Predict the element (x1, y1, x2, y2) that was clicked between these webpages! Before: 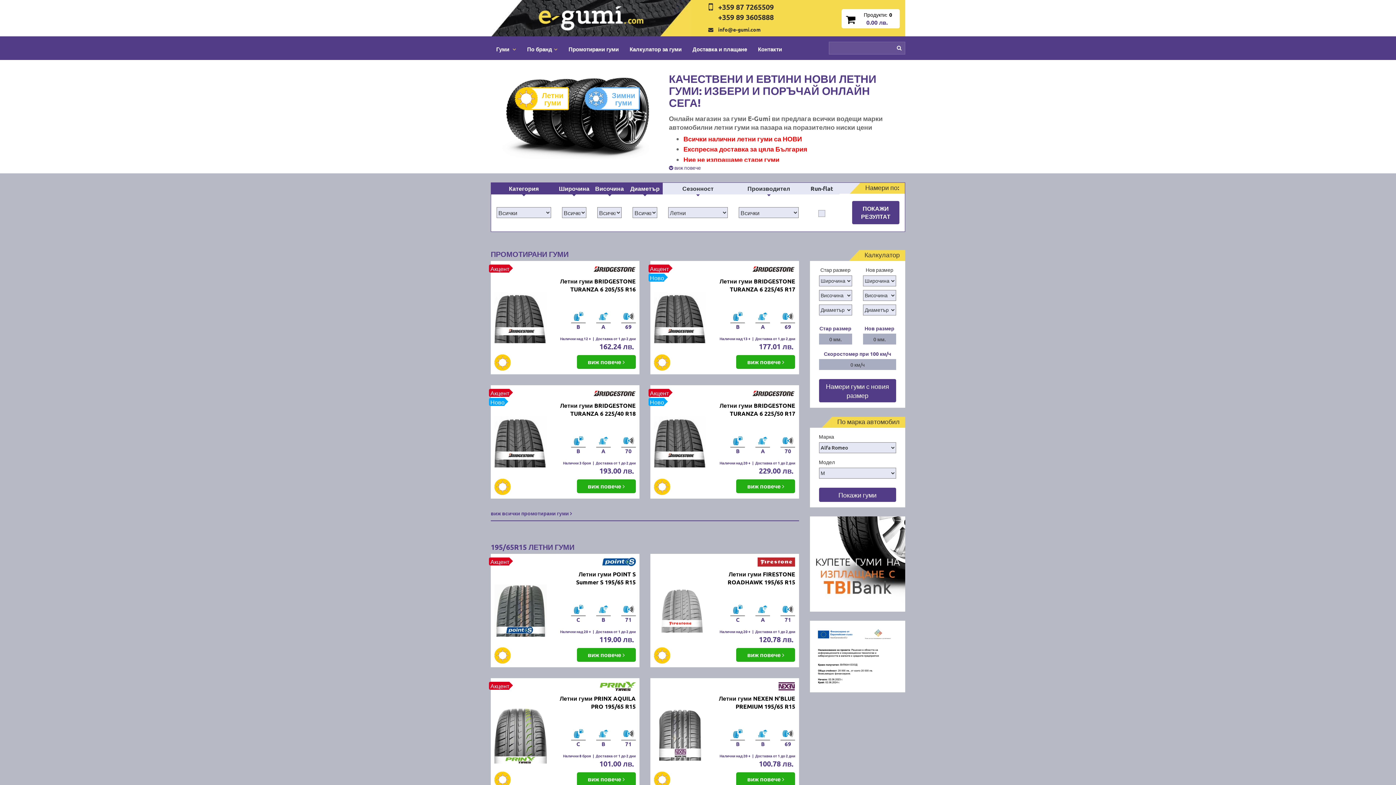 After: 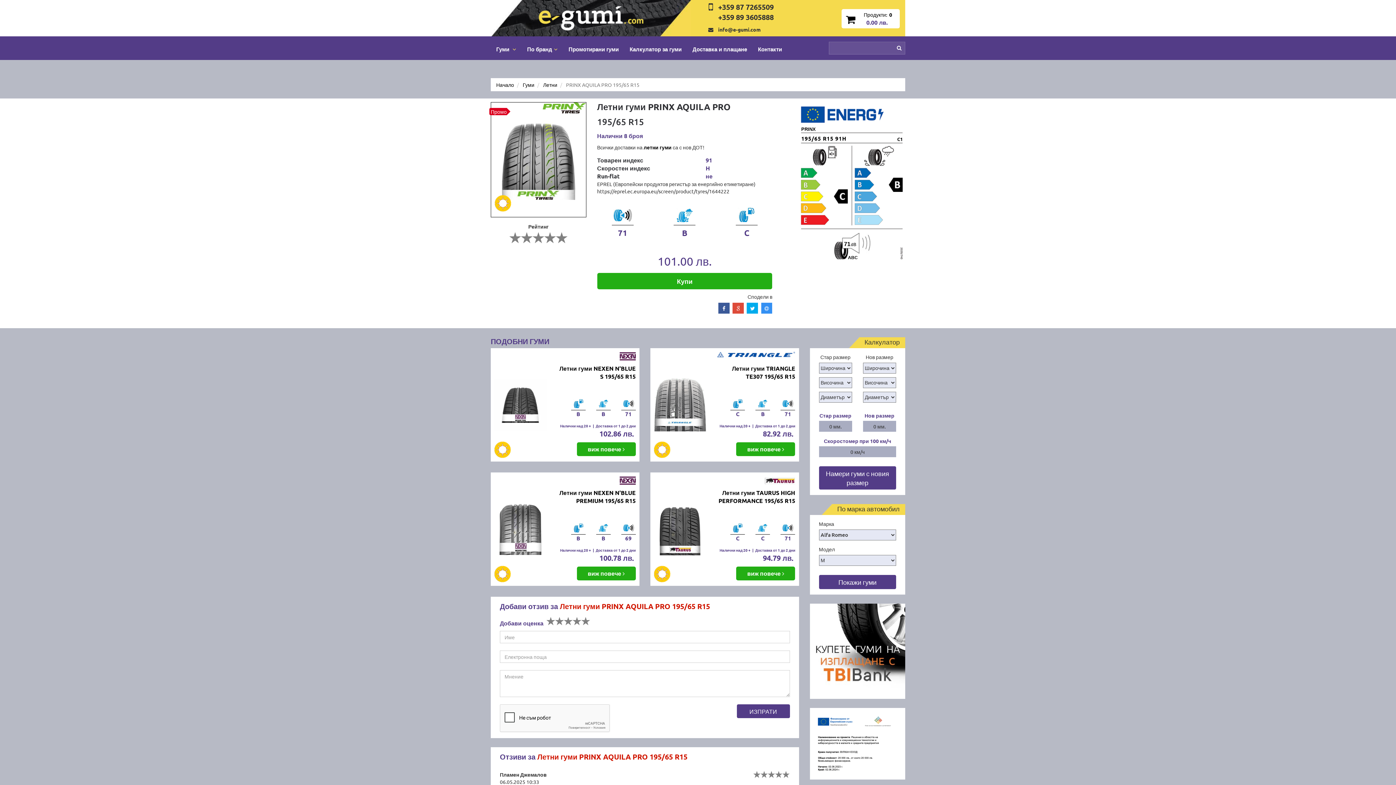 Action: bbox: (494, 682, 547, 788) label: Акцент